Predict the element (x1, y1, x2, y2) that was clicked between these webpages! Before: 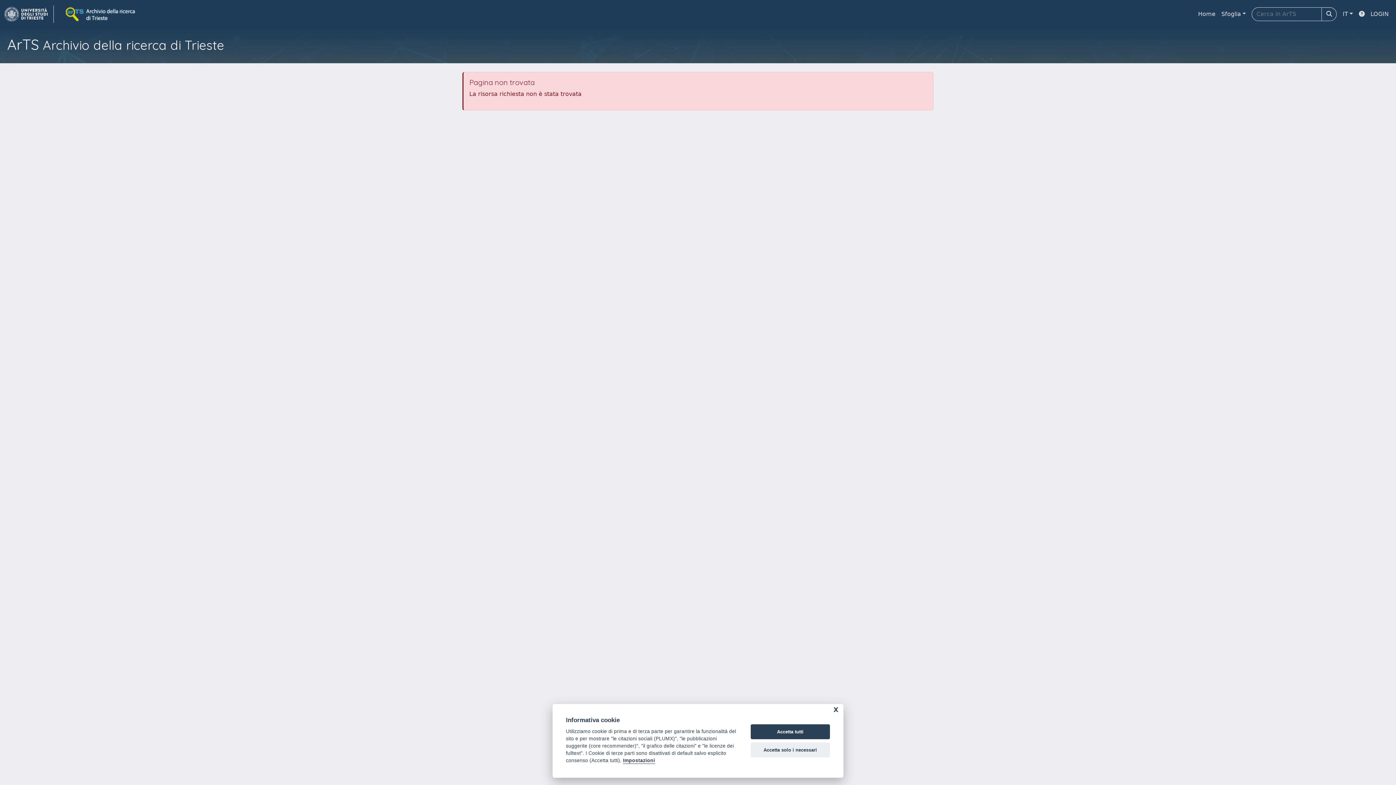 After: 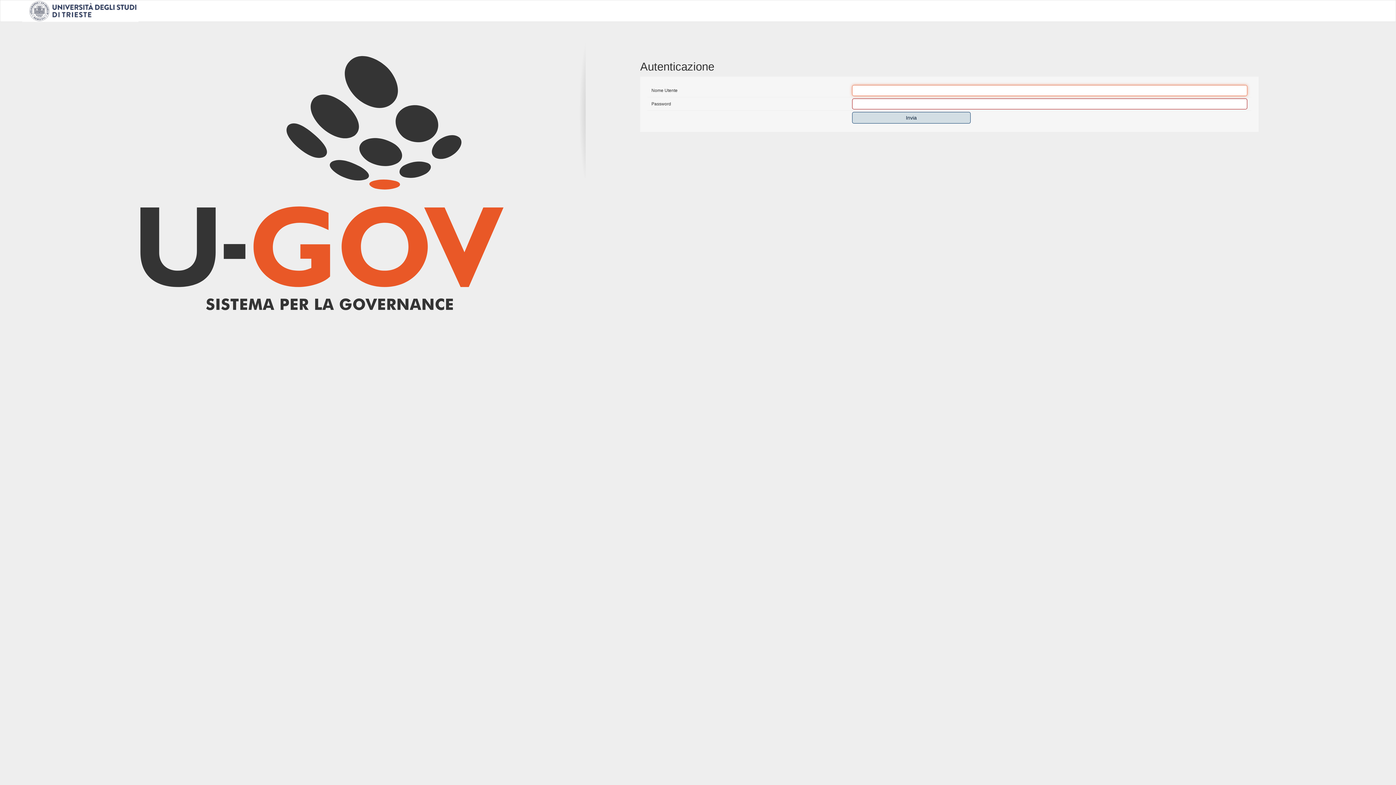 Action: bbox: (1368, 6, 1392, 21) label: LOGIN